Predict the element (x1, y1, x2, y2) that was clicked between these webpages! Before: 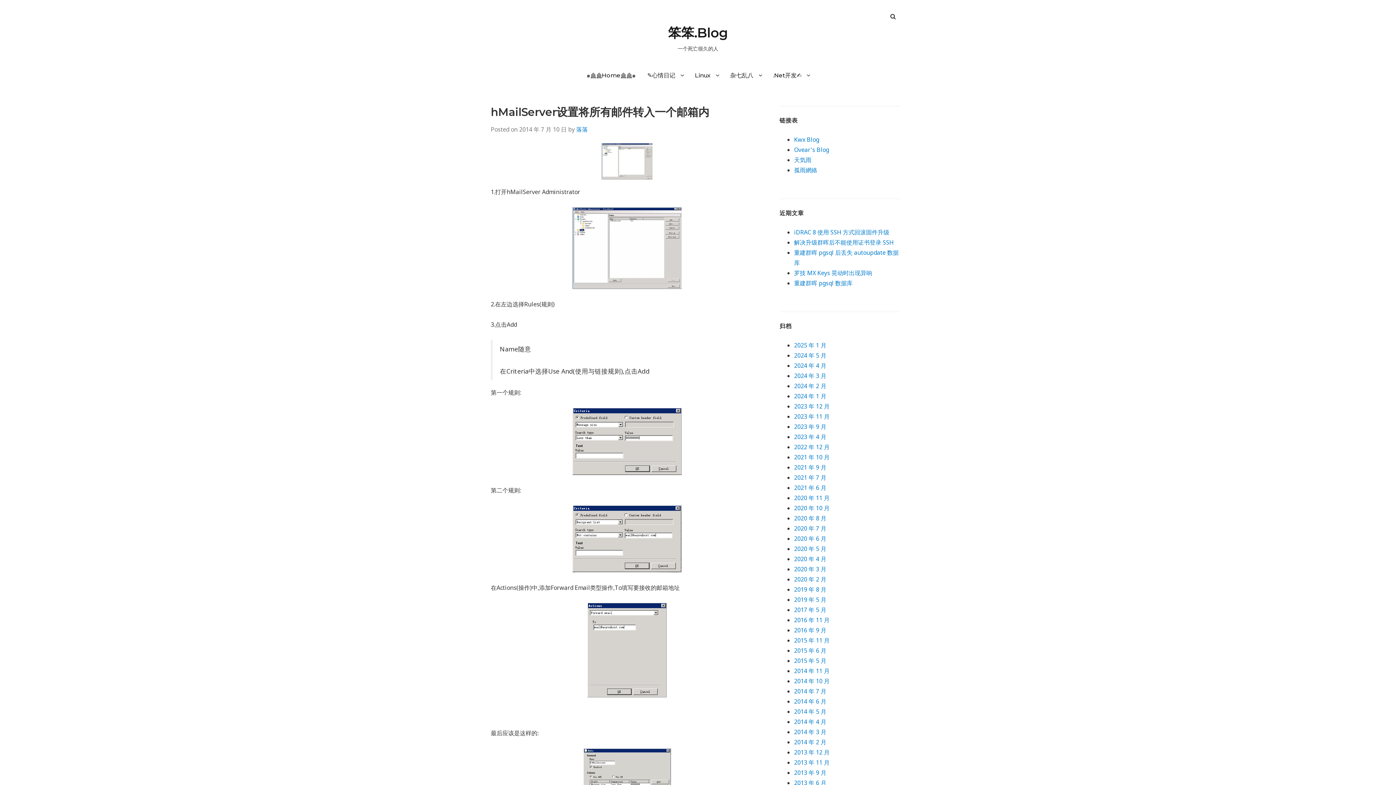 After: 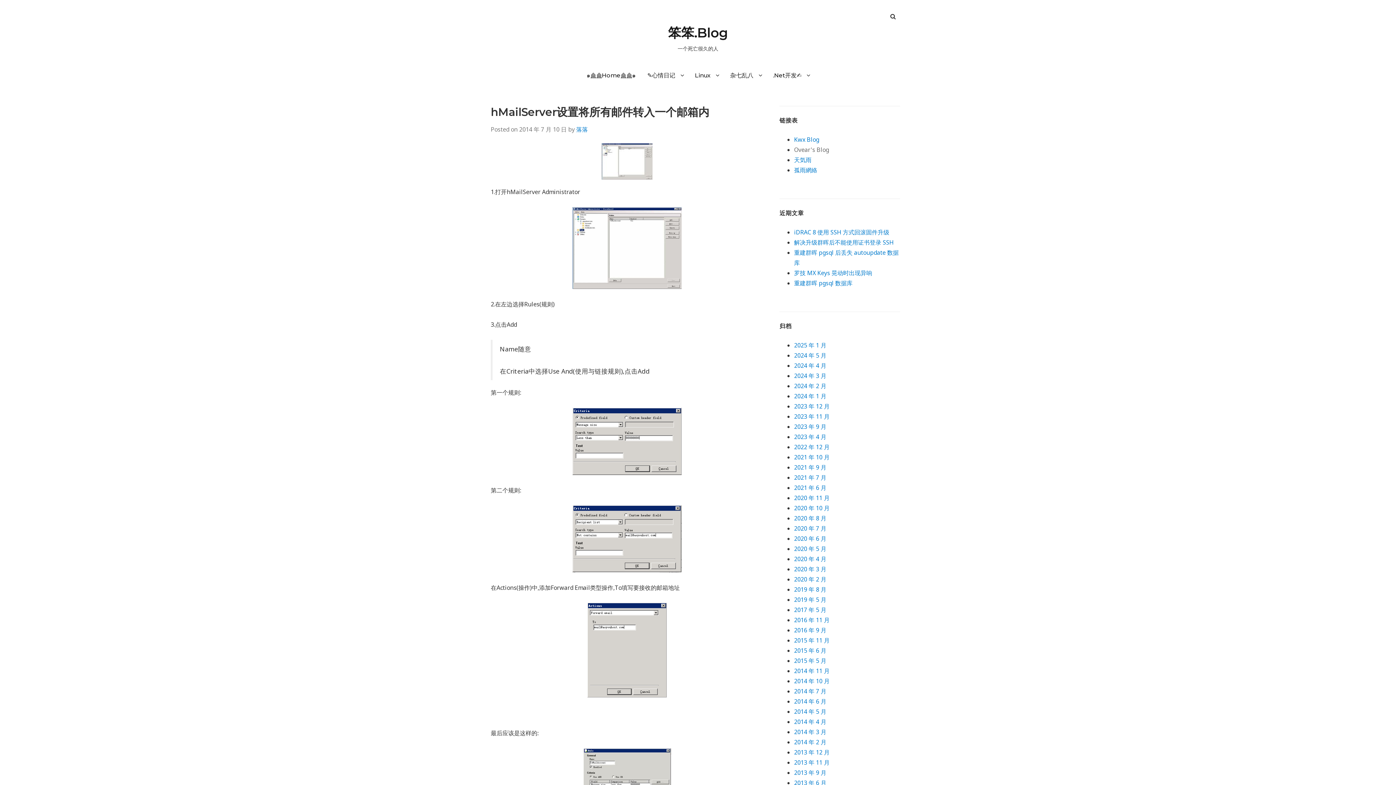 Action: label: Ovear's Blog bbox: (794, 145, 829, 153)